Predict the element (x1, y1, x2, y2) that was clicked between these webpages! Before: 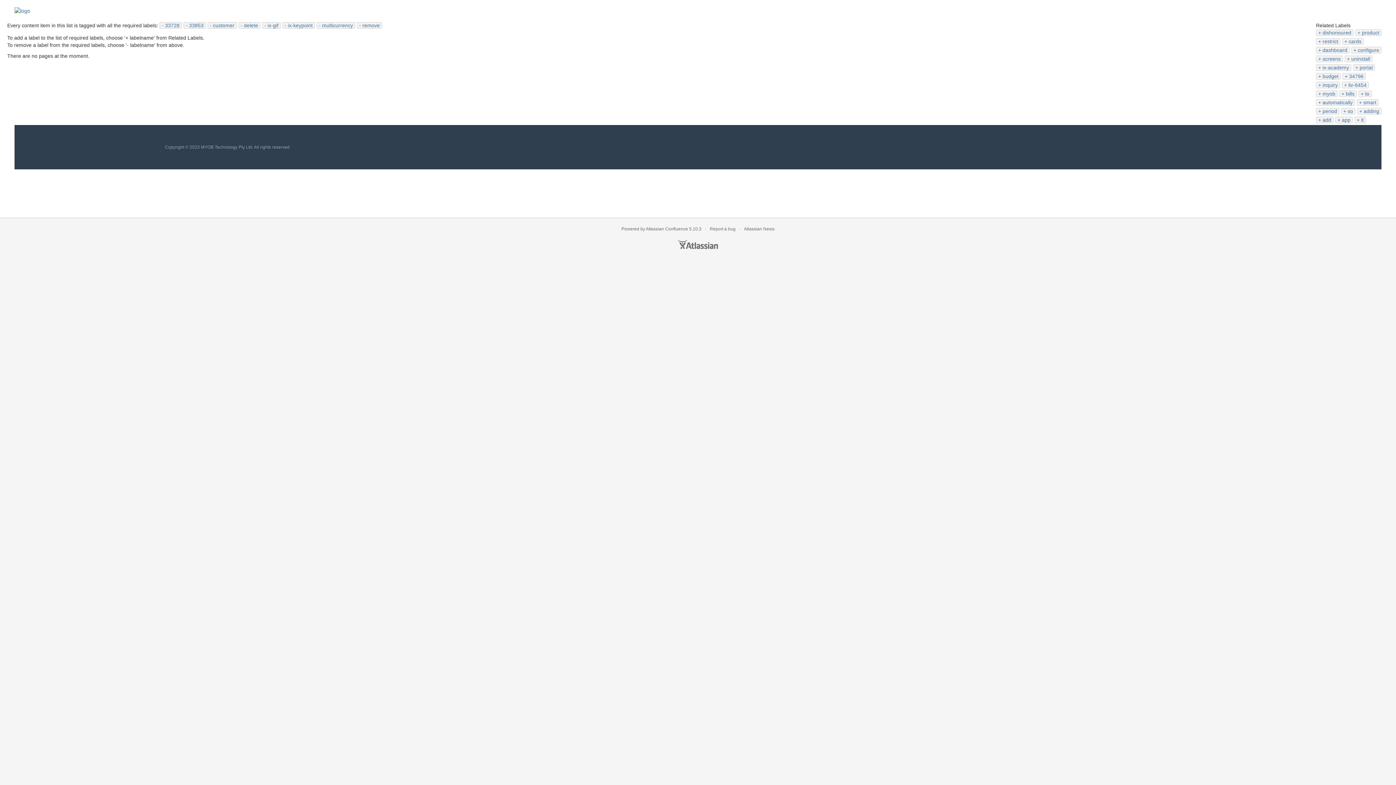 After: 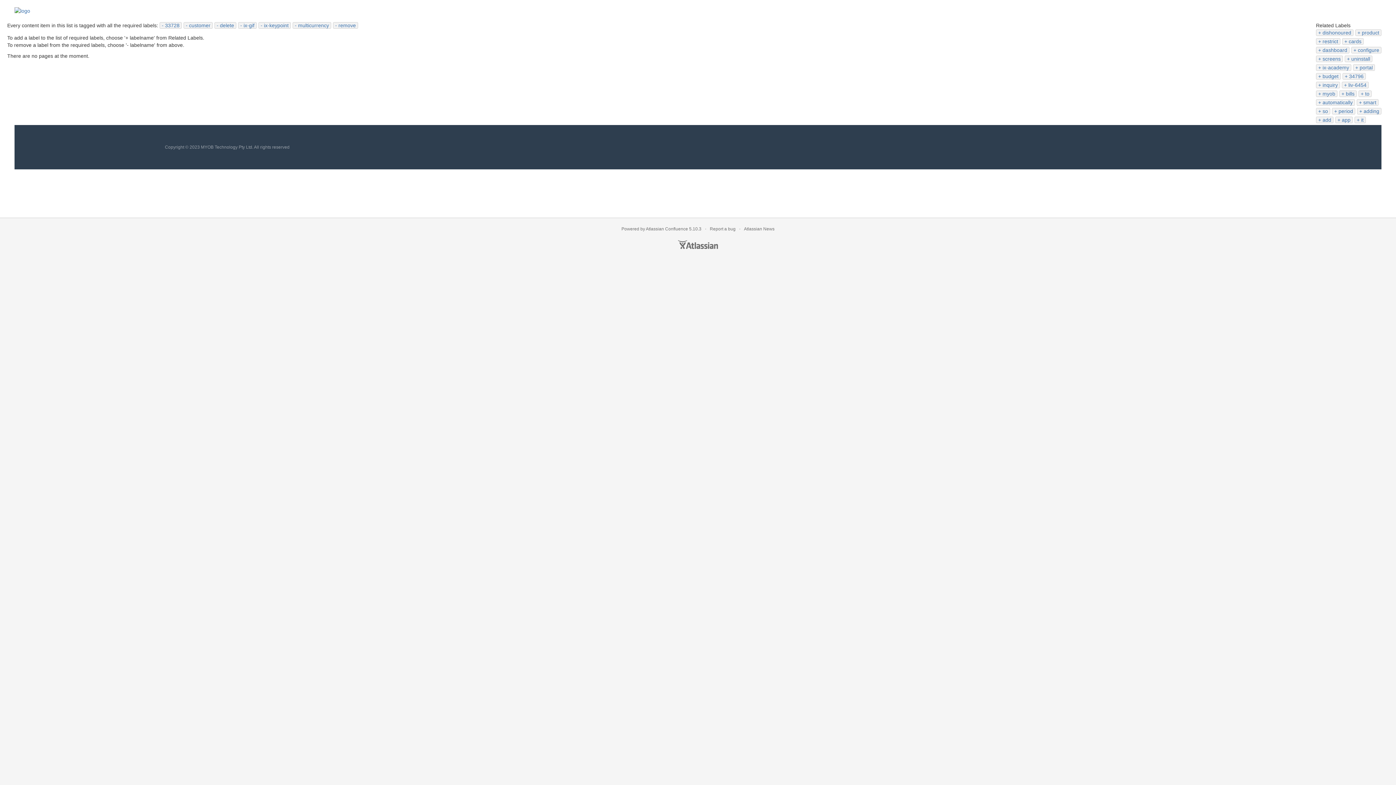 Action: bbox: (185, 22, 203, 28) label: 33853